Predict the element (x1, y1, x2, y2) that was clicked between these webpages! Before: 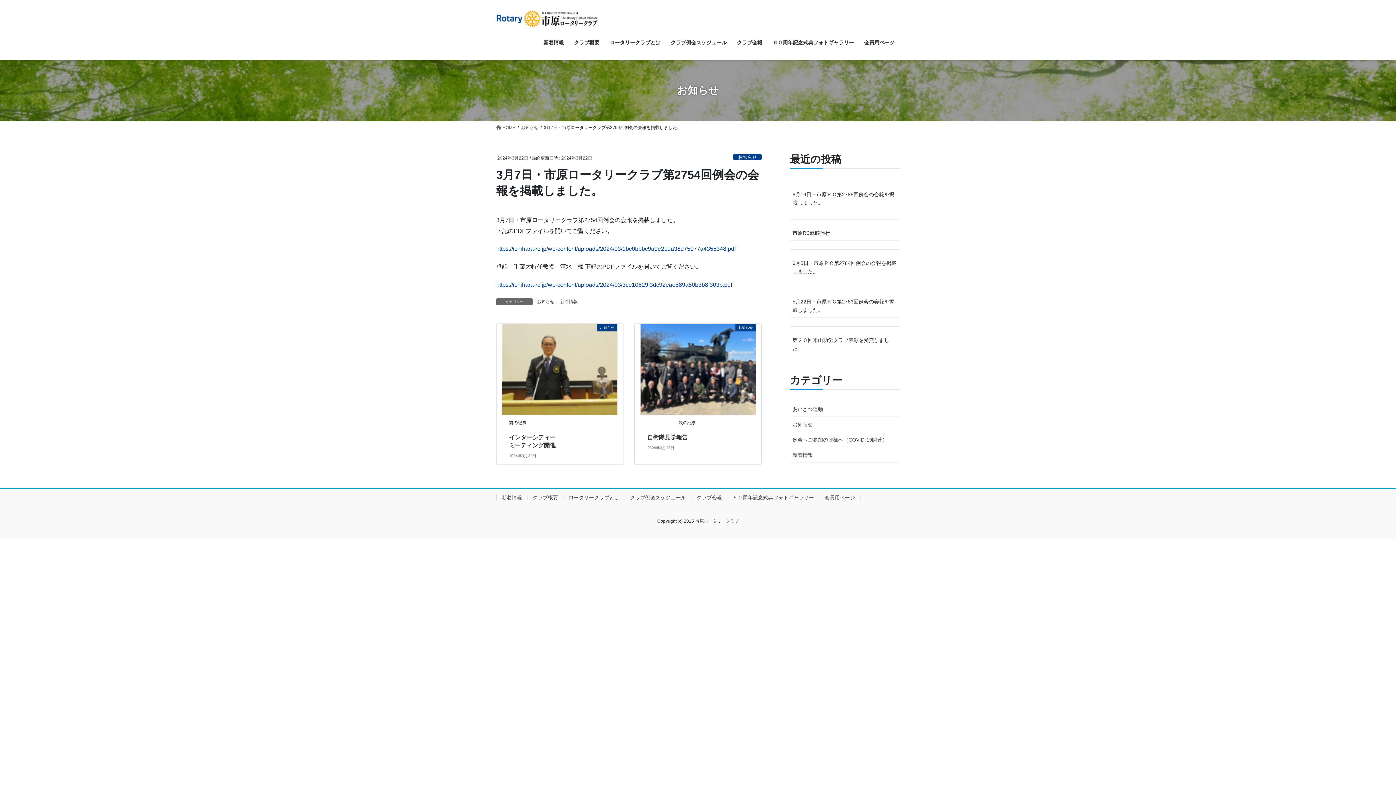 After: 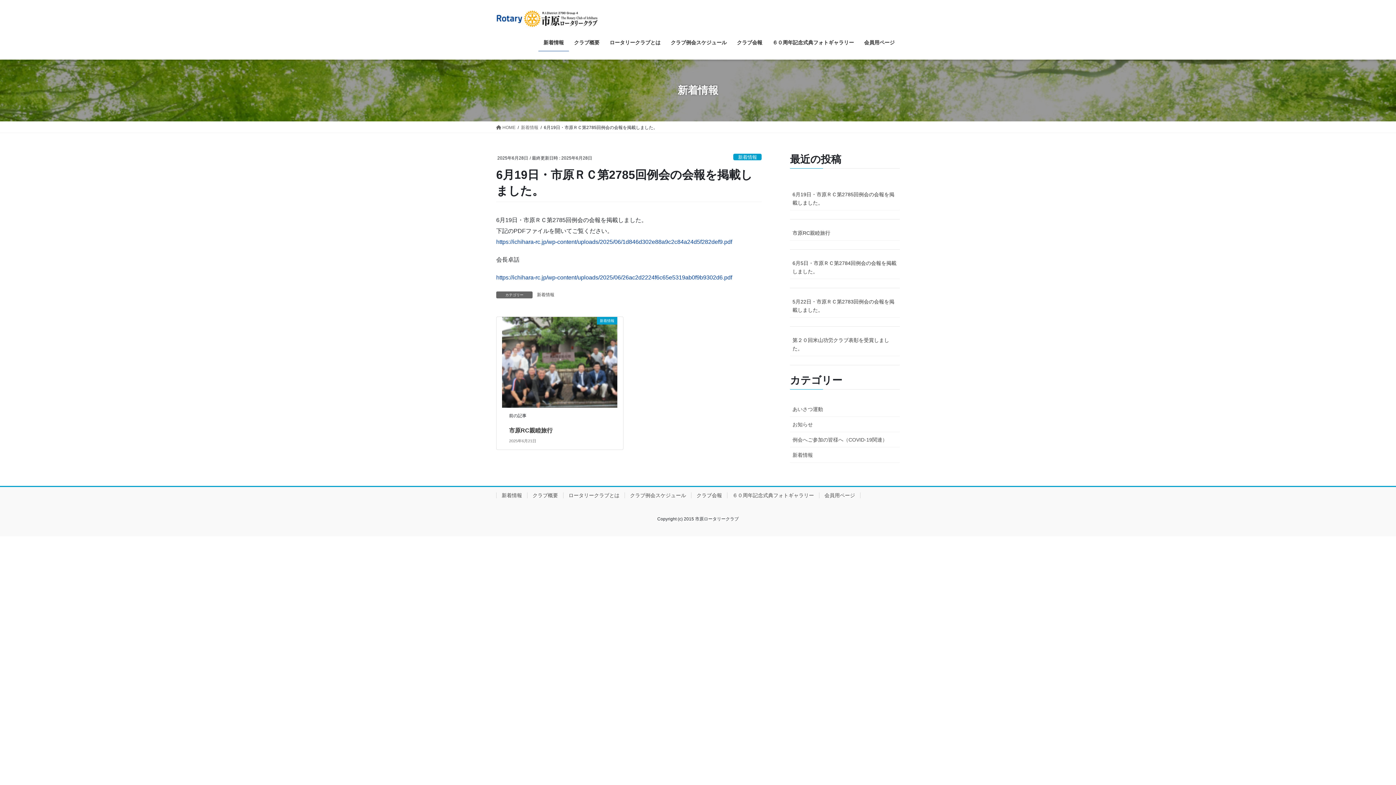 Action: label: 6月19日・市原ＲＣ第2785回例会の会報を掲載しました。 bbox: (790, 186, 900, 210)